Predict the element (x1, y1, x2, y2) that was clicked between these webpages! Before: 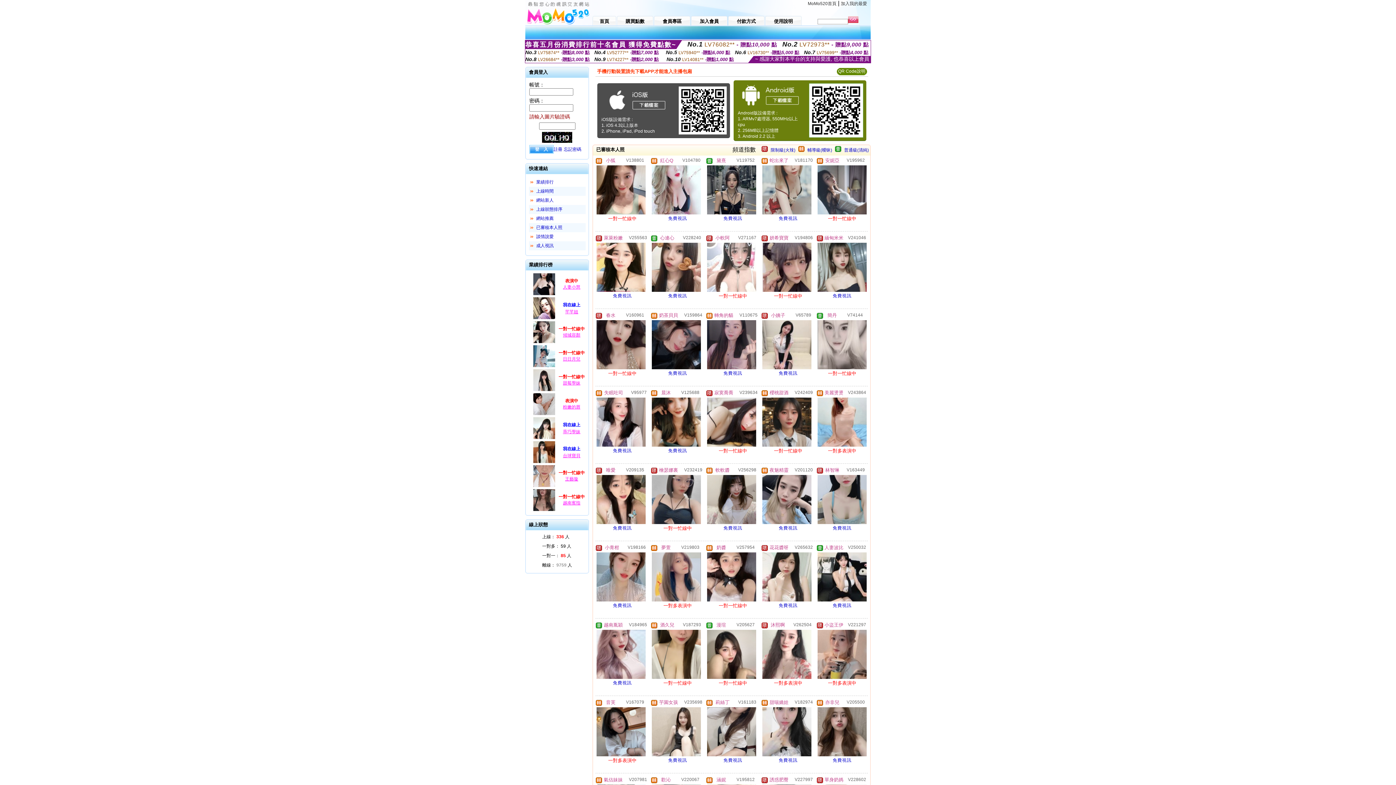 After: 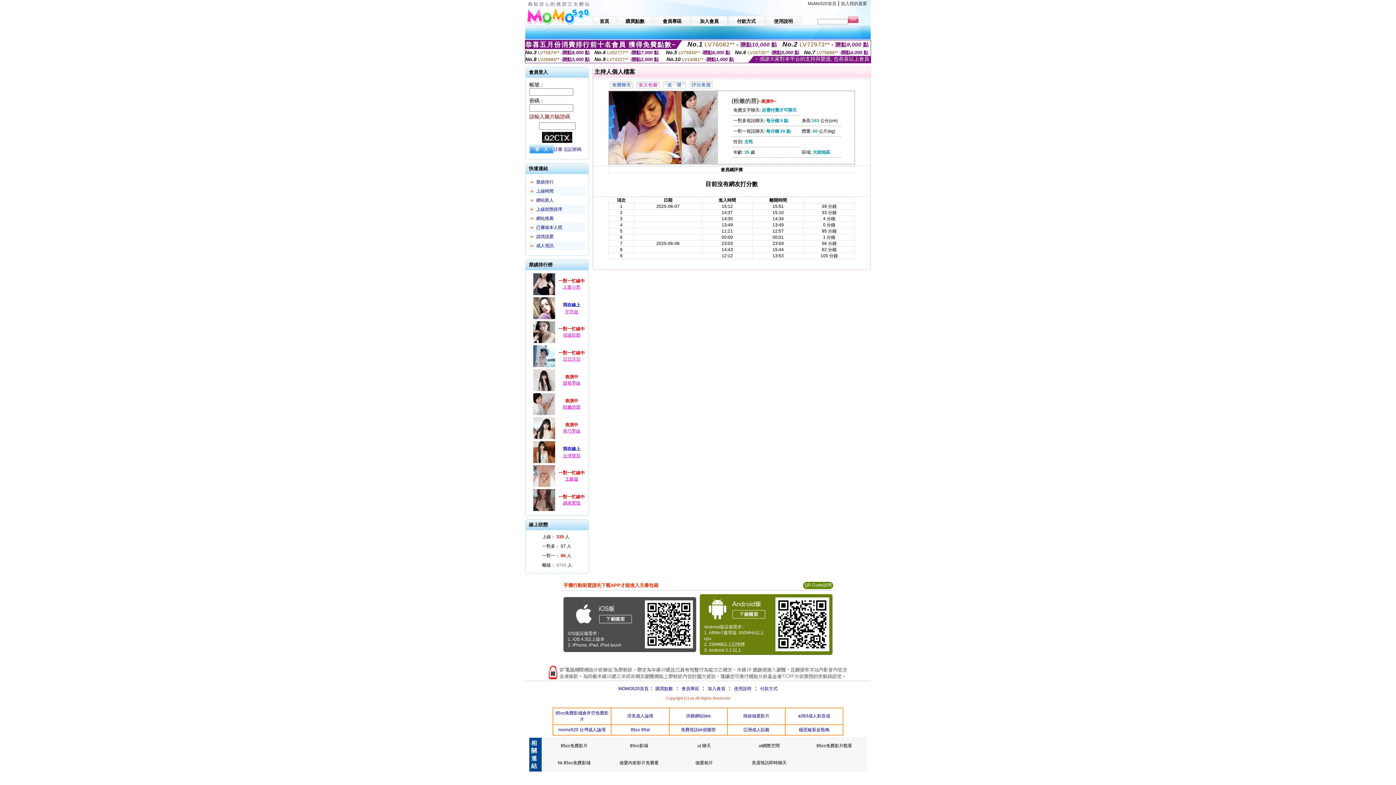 Action: bbox: (532, 412, 556, 417)